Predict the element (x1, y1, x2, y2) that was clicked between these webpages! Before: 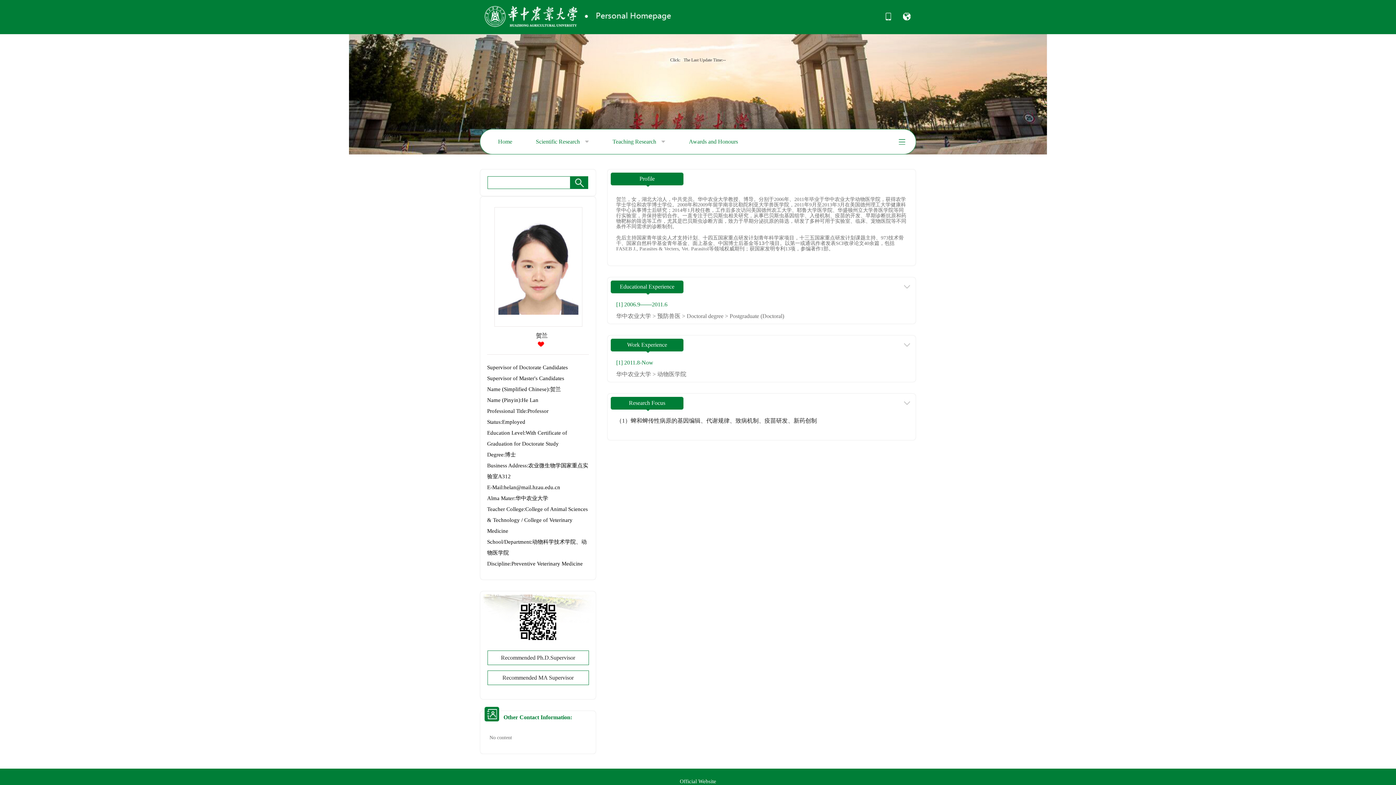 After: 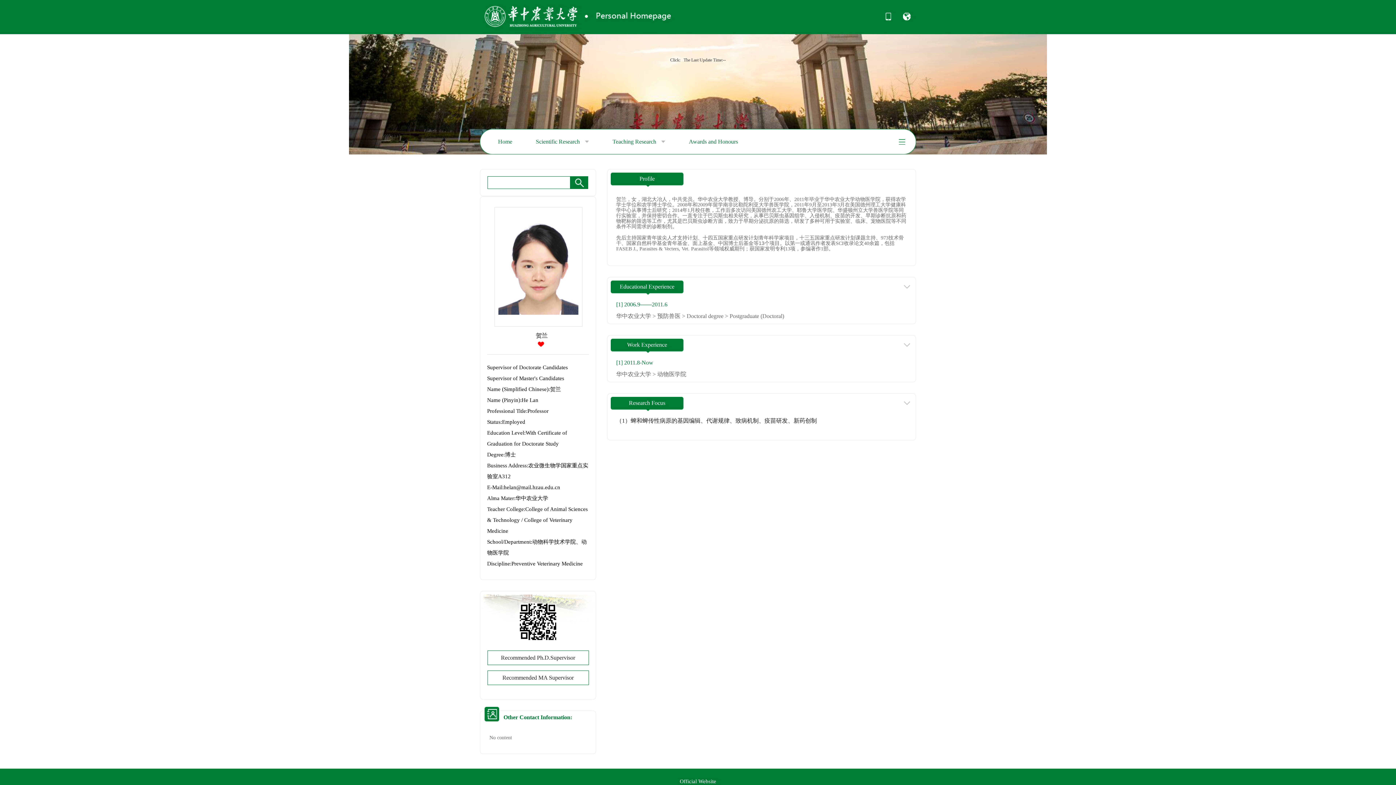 Action: bbox: (674, 778, 721, 784) label: Official Website